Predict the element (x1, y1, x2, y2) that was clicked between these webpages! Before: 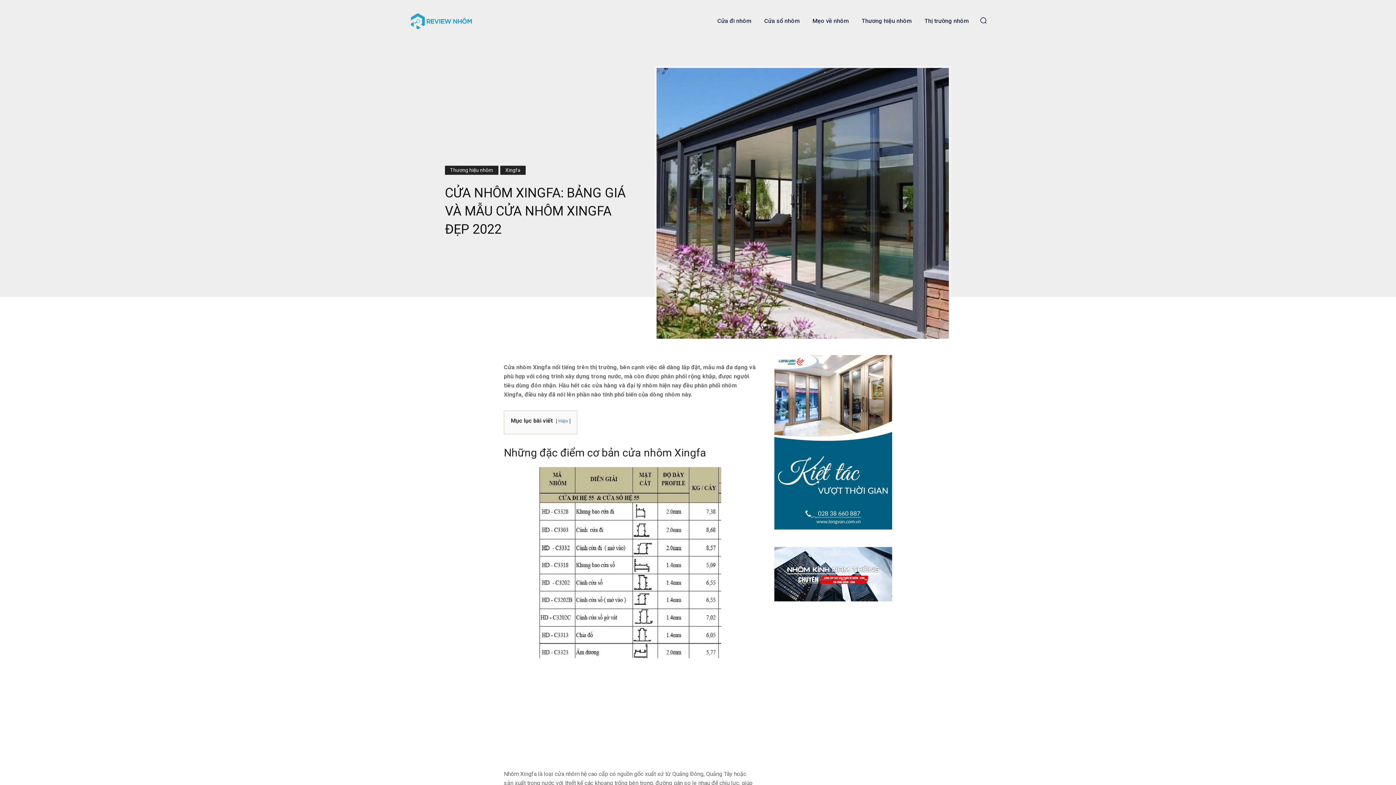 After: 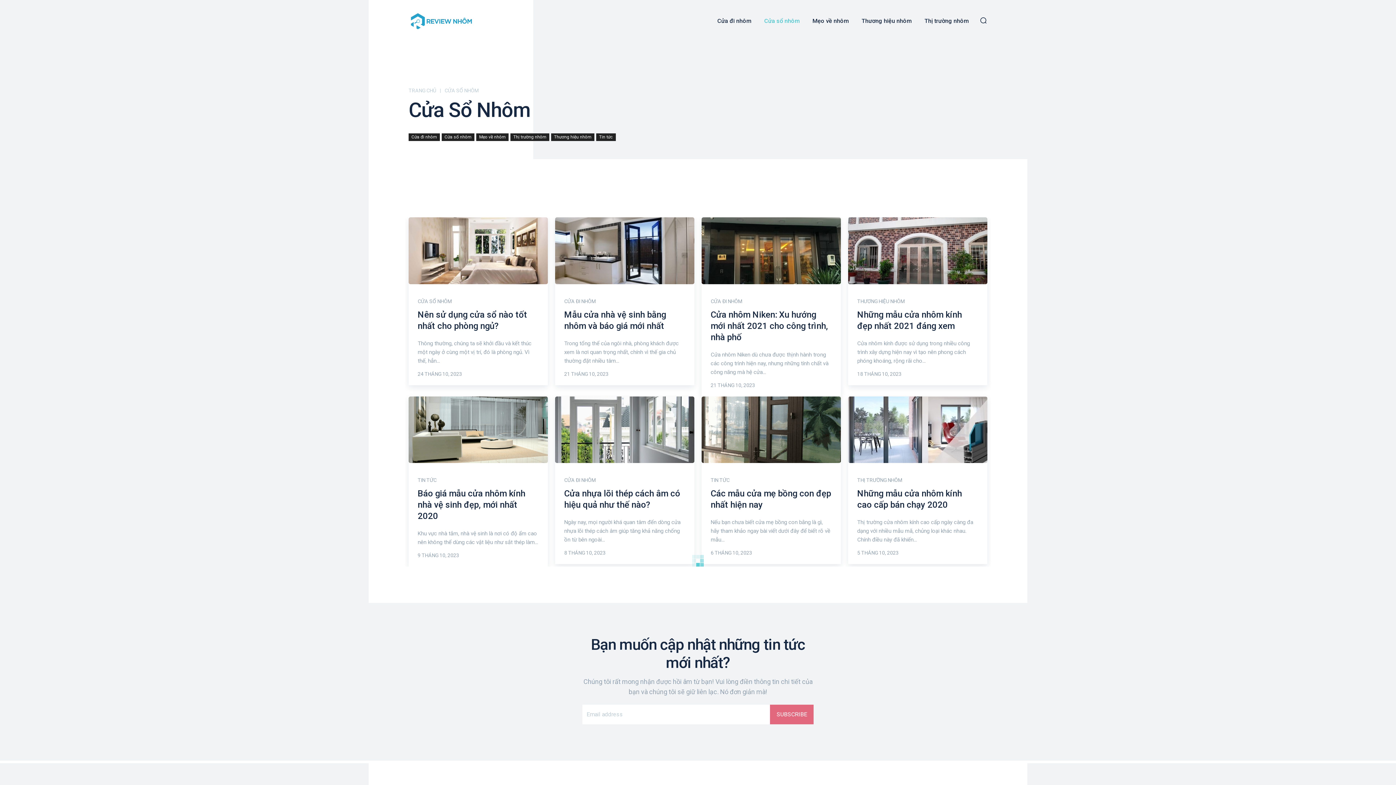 Action: label: Cửa sổ nhôm bbox: (762, 10, 801, 31)